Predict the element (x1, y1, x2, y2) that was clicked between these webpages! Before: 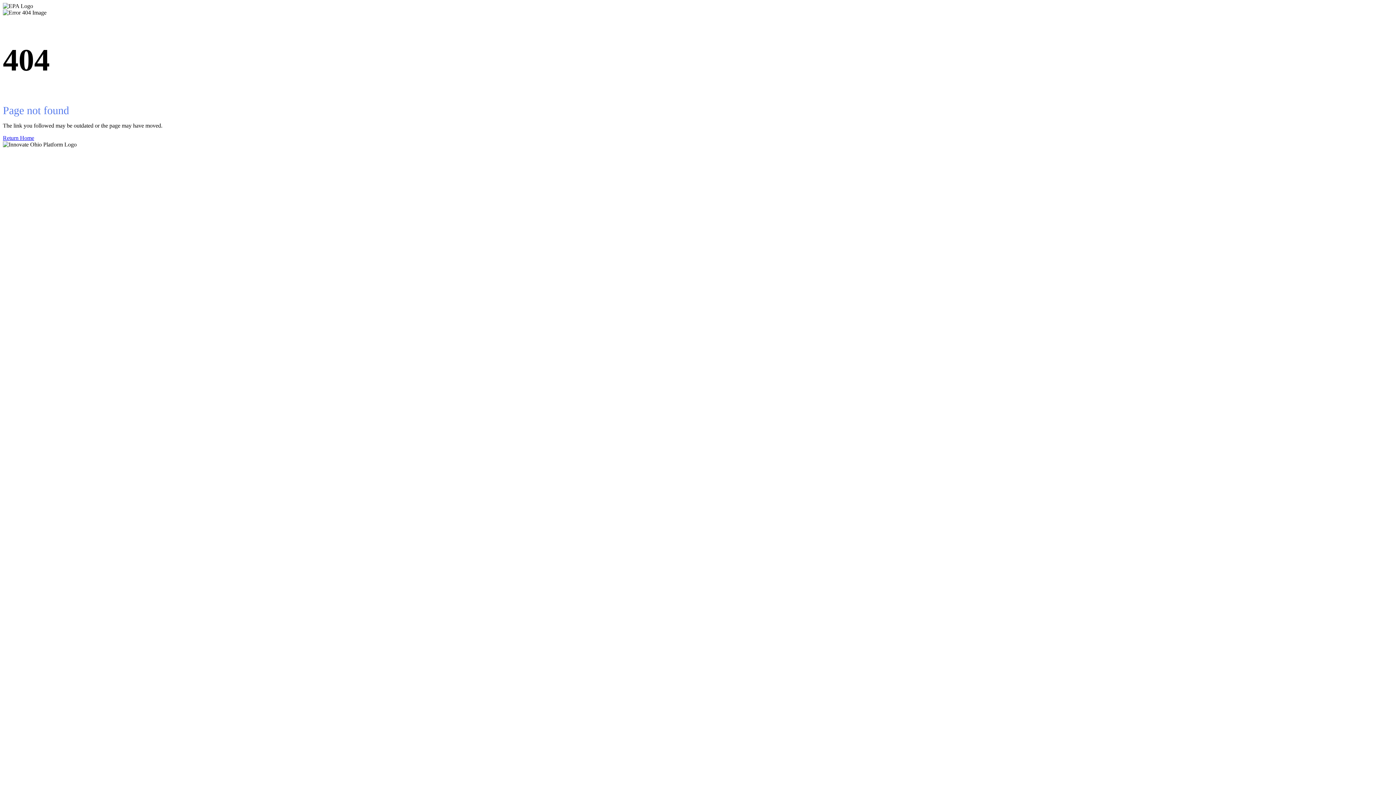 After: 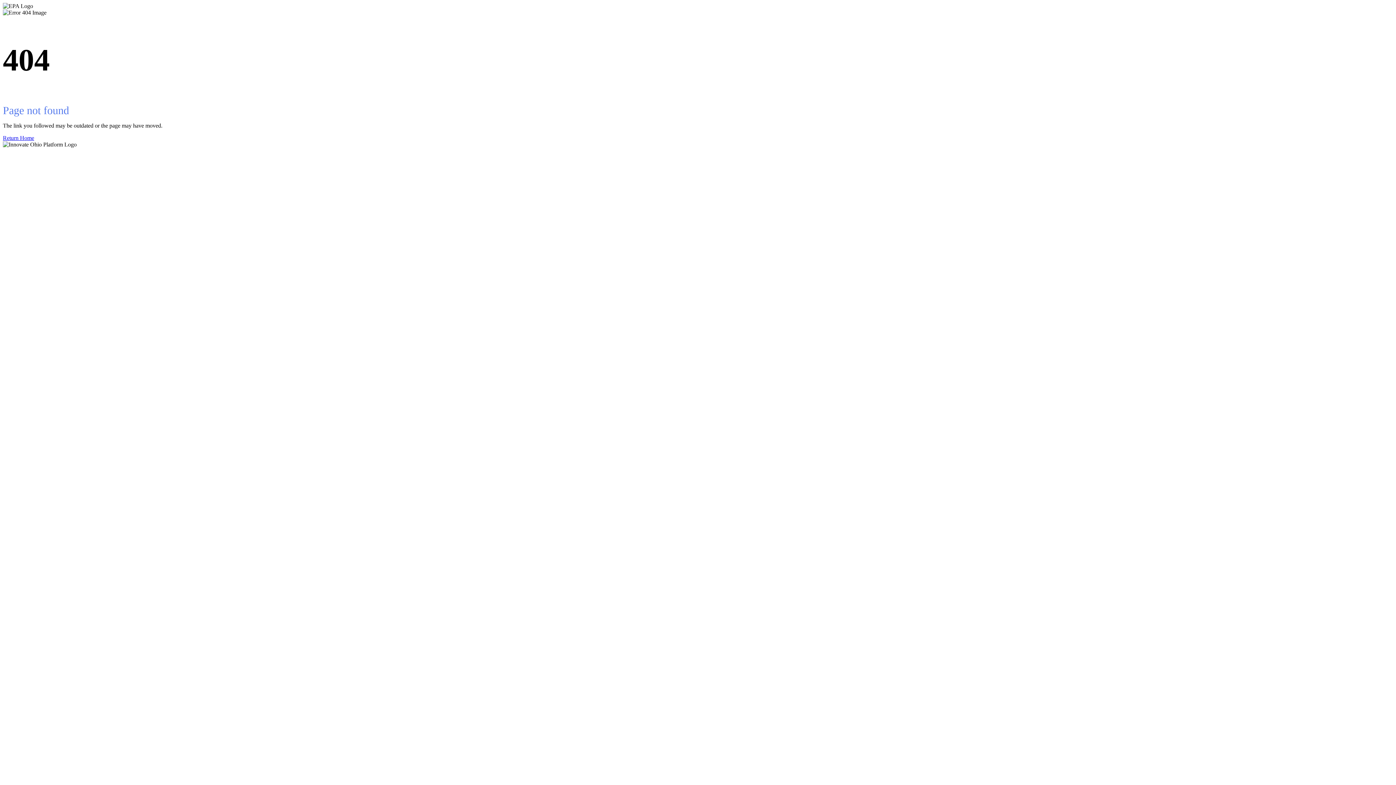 Action: label: Return Home bbox: (2, 134, 1393, 141)